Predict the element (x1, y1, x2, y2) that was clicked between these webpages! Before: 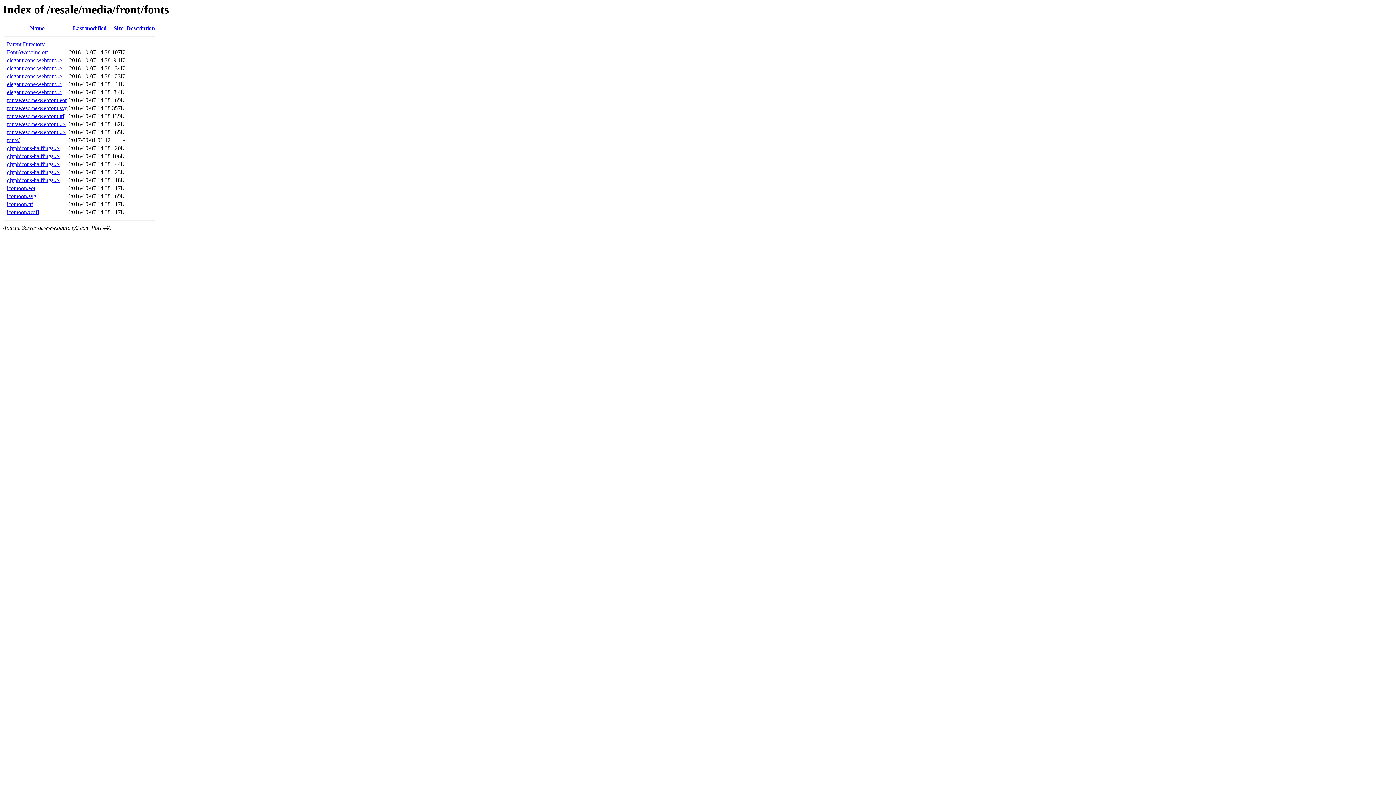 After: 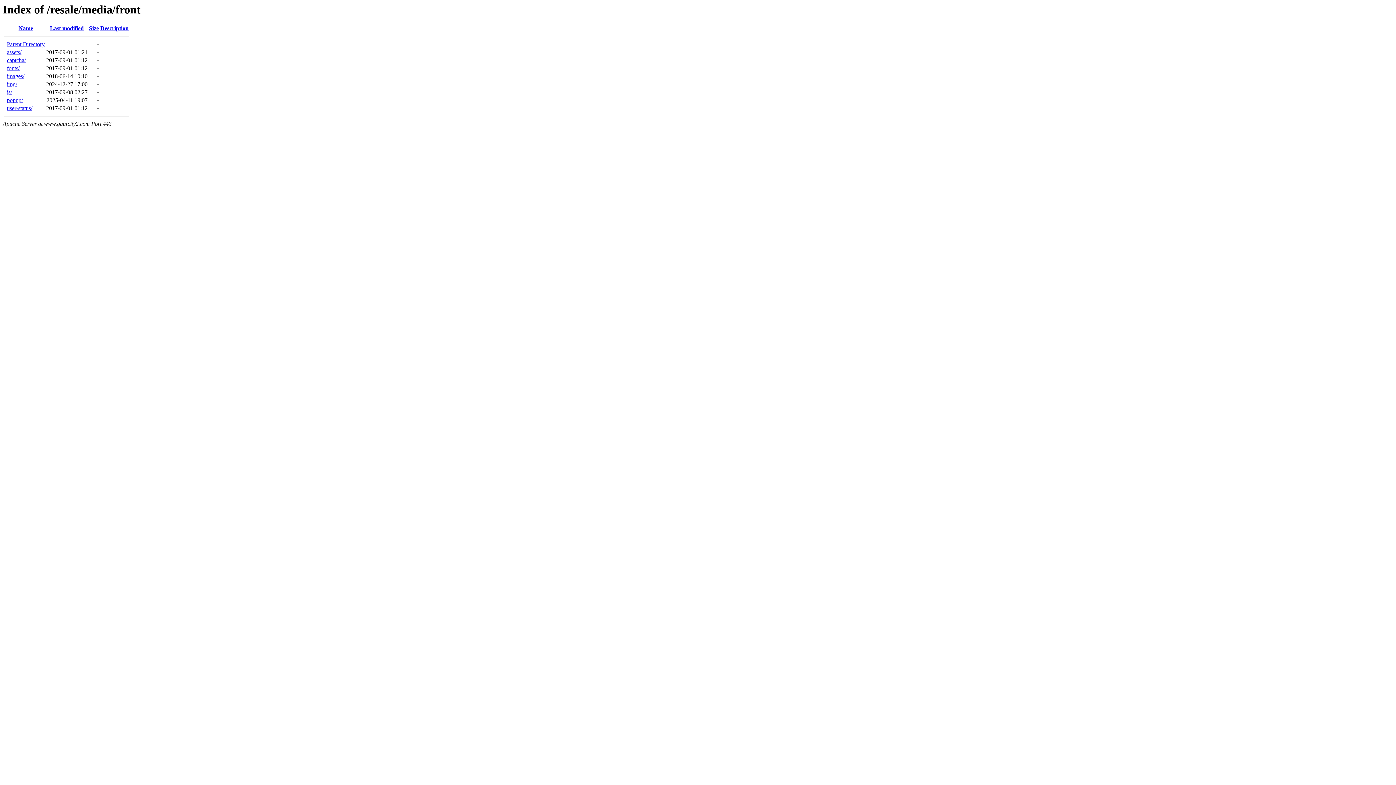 Action: bbox: (6, 41, 44, 47) label: Parent Directory